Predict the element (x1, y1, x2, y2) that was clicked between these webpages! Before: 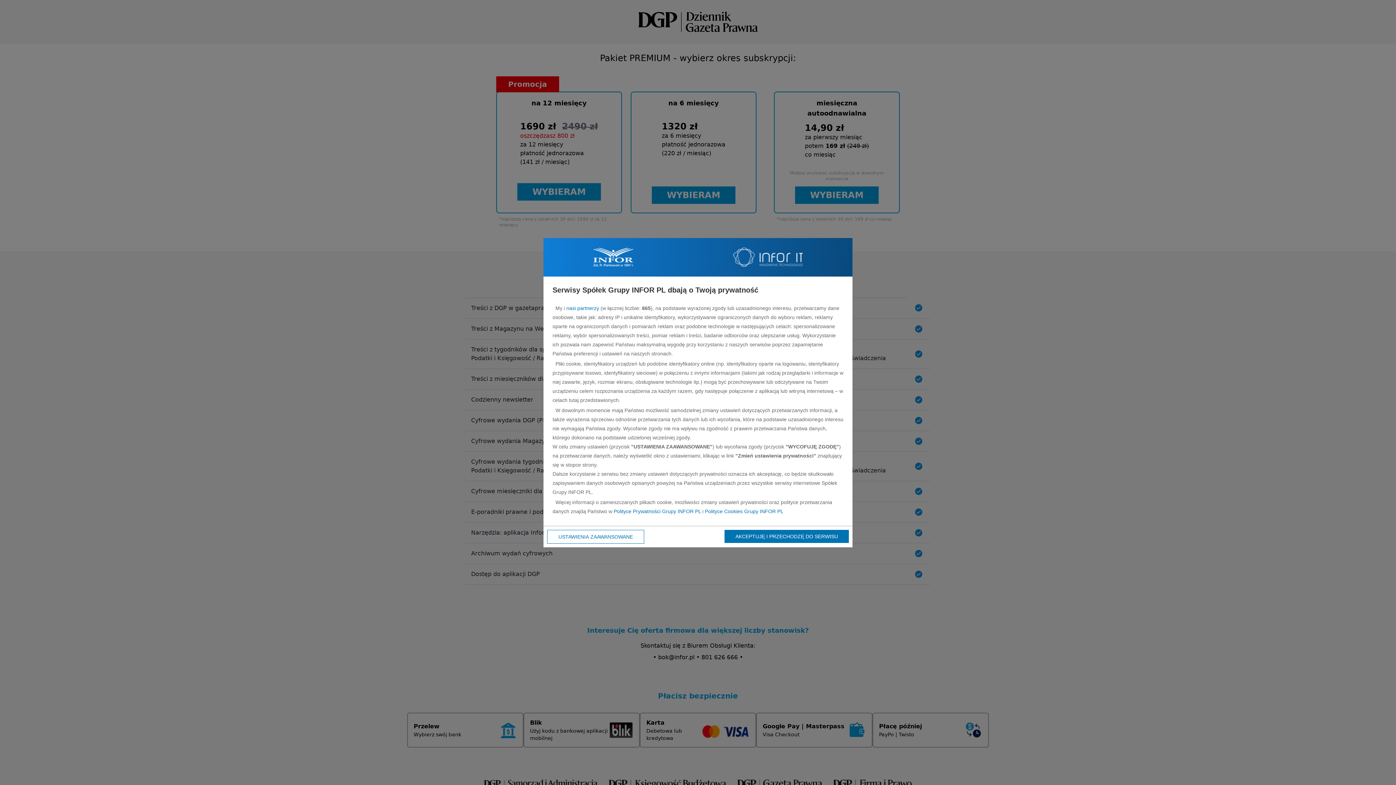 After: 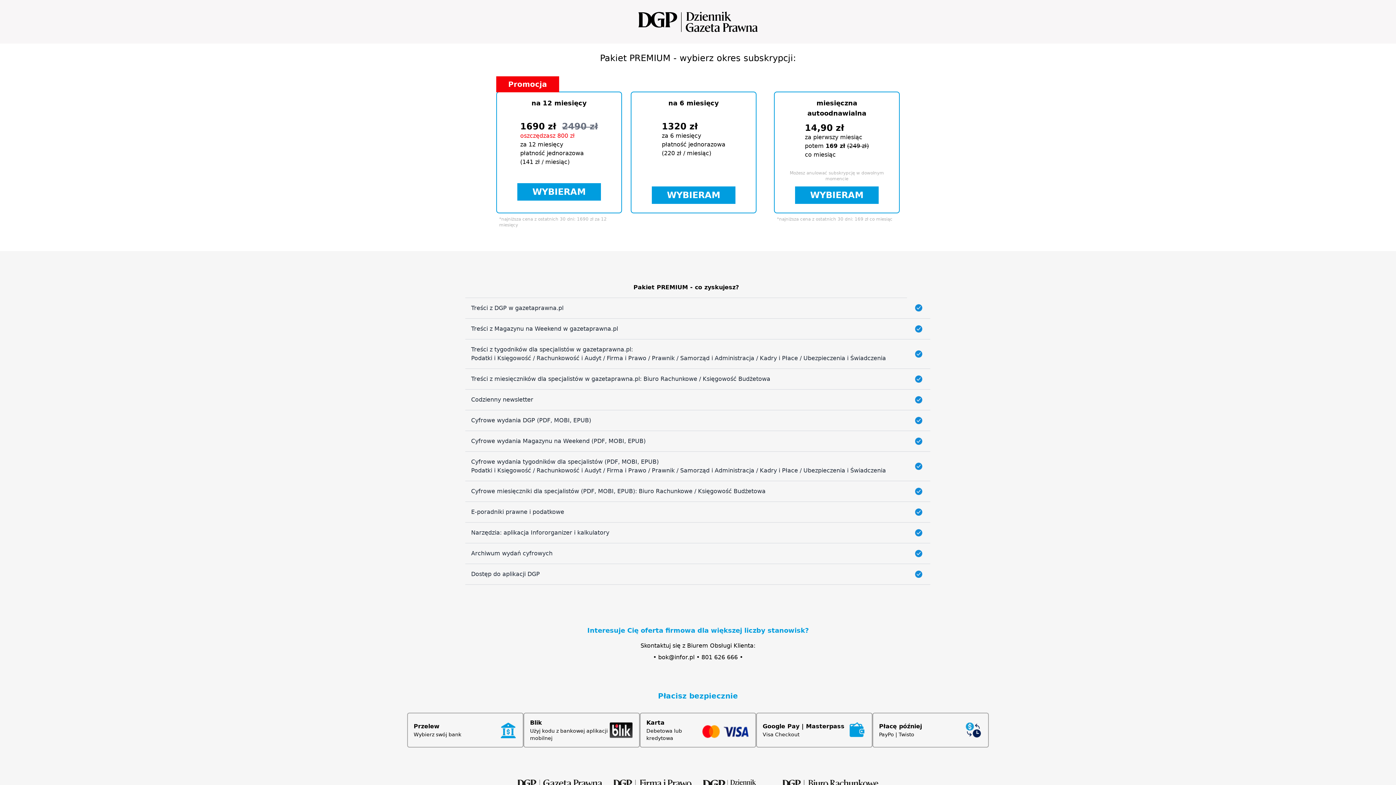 Action: bbox: (724, 530, 849, 543) label: AKCEPTUJĘ I PRZECHODZĘ DO SERWISU